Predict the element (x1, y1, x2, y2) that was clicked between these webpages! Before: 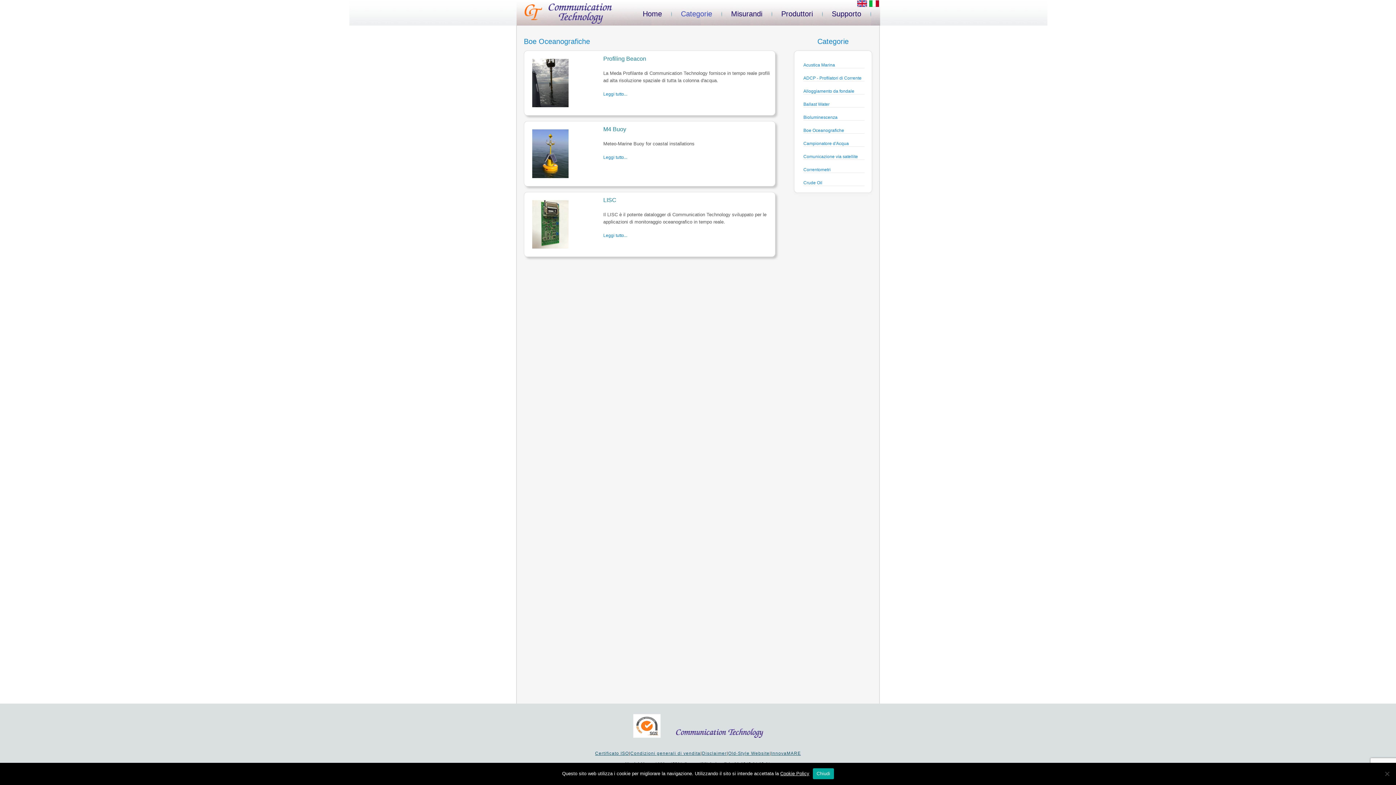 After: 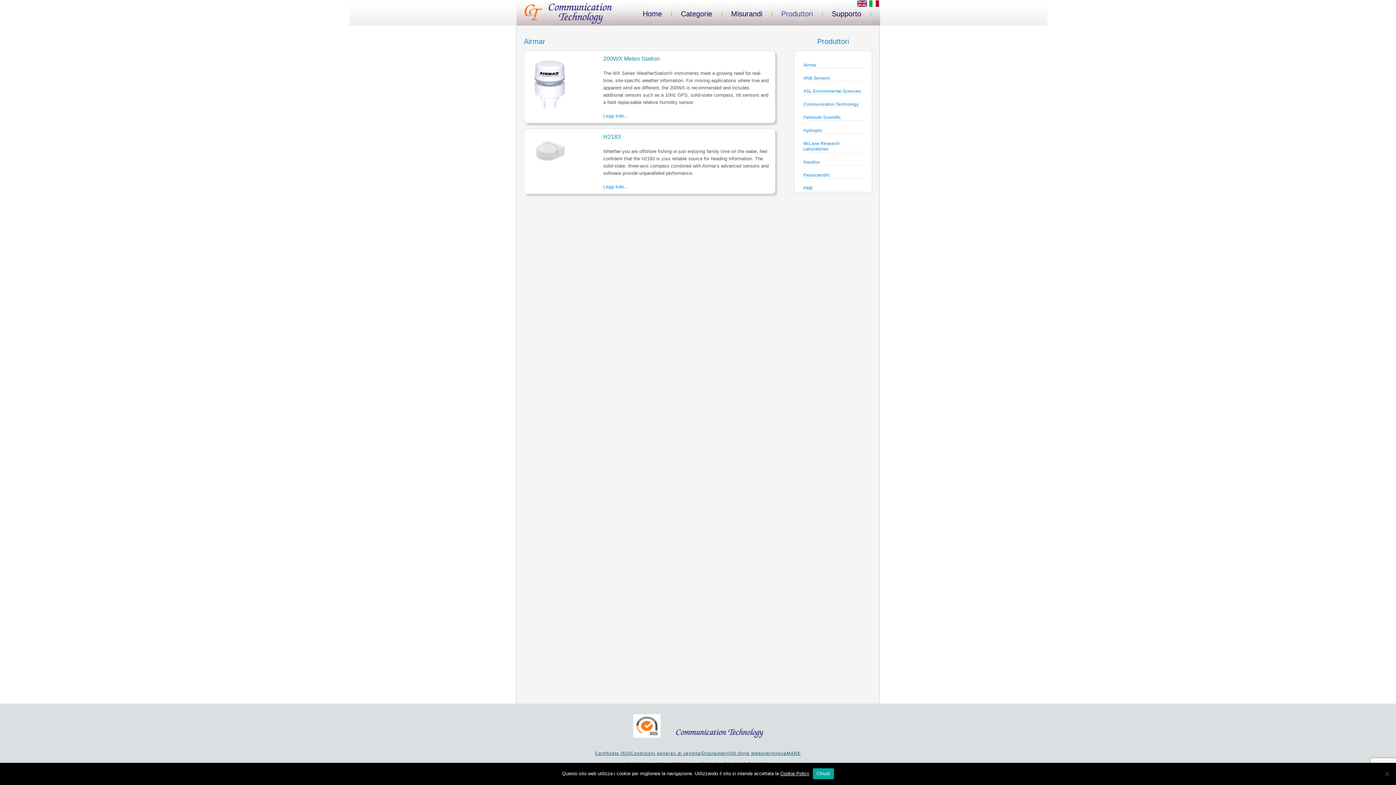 Action: bbox: (773, 7, 821, 20) label: Produttori